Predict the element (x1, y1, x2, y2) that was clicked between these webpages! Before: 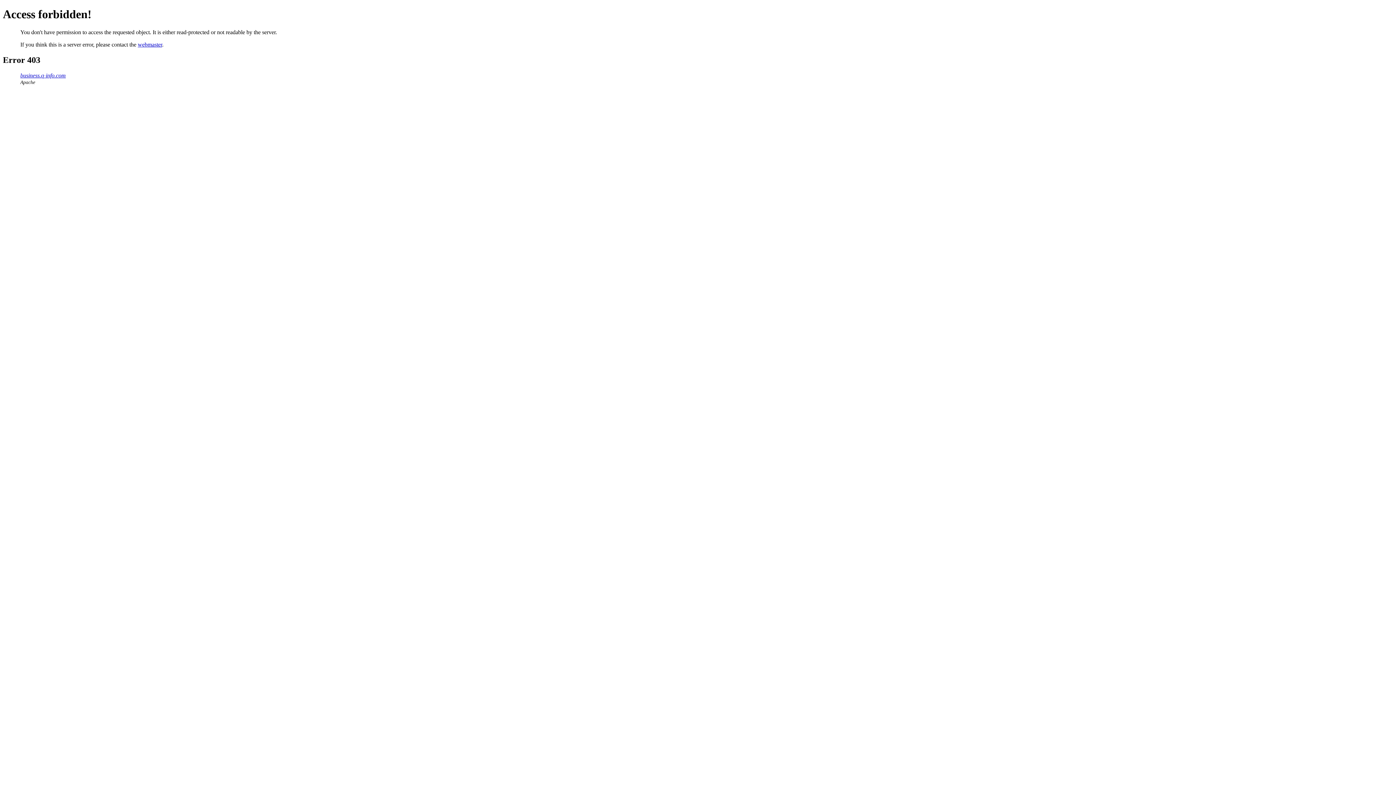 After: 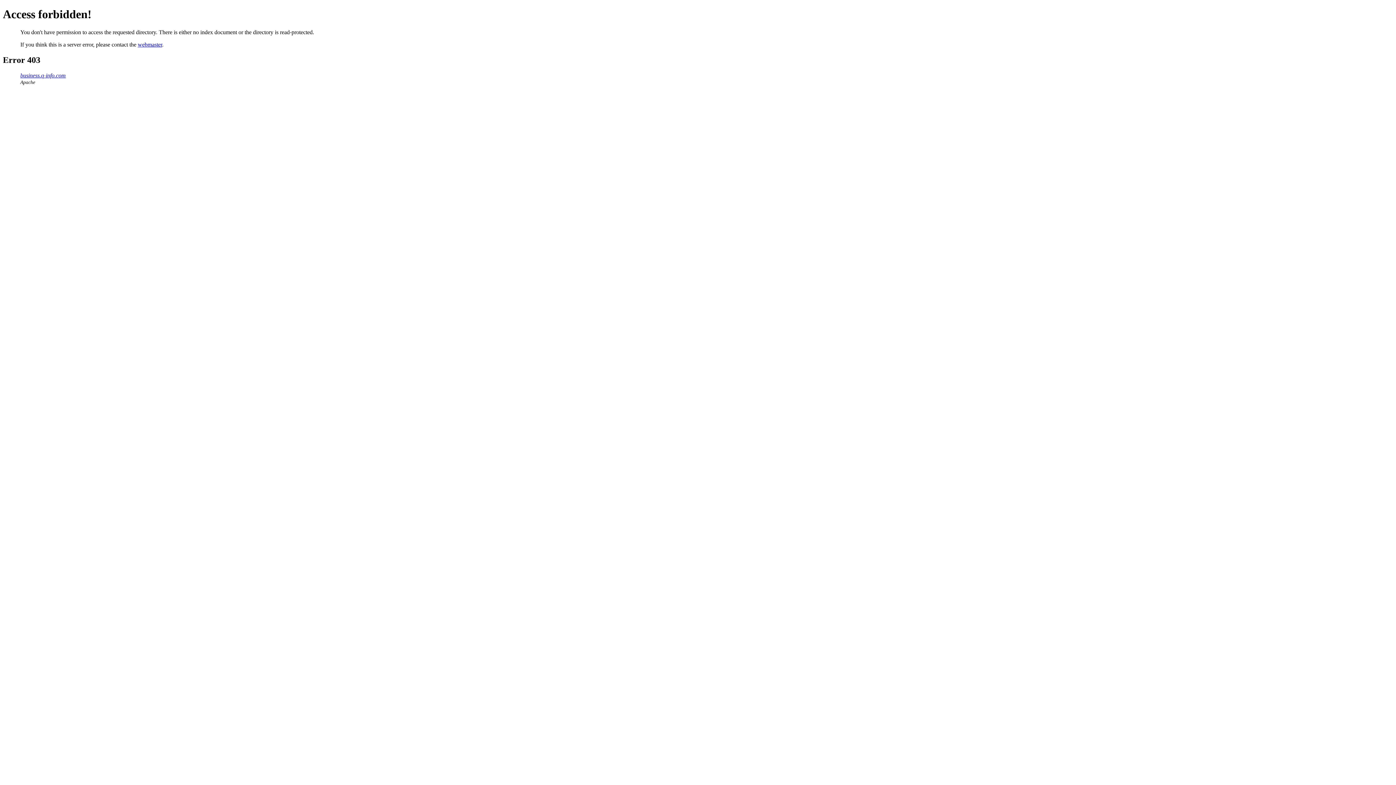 Action: bbox: (20, 72, 65, 78) label: business.q-info.com